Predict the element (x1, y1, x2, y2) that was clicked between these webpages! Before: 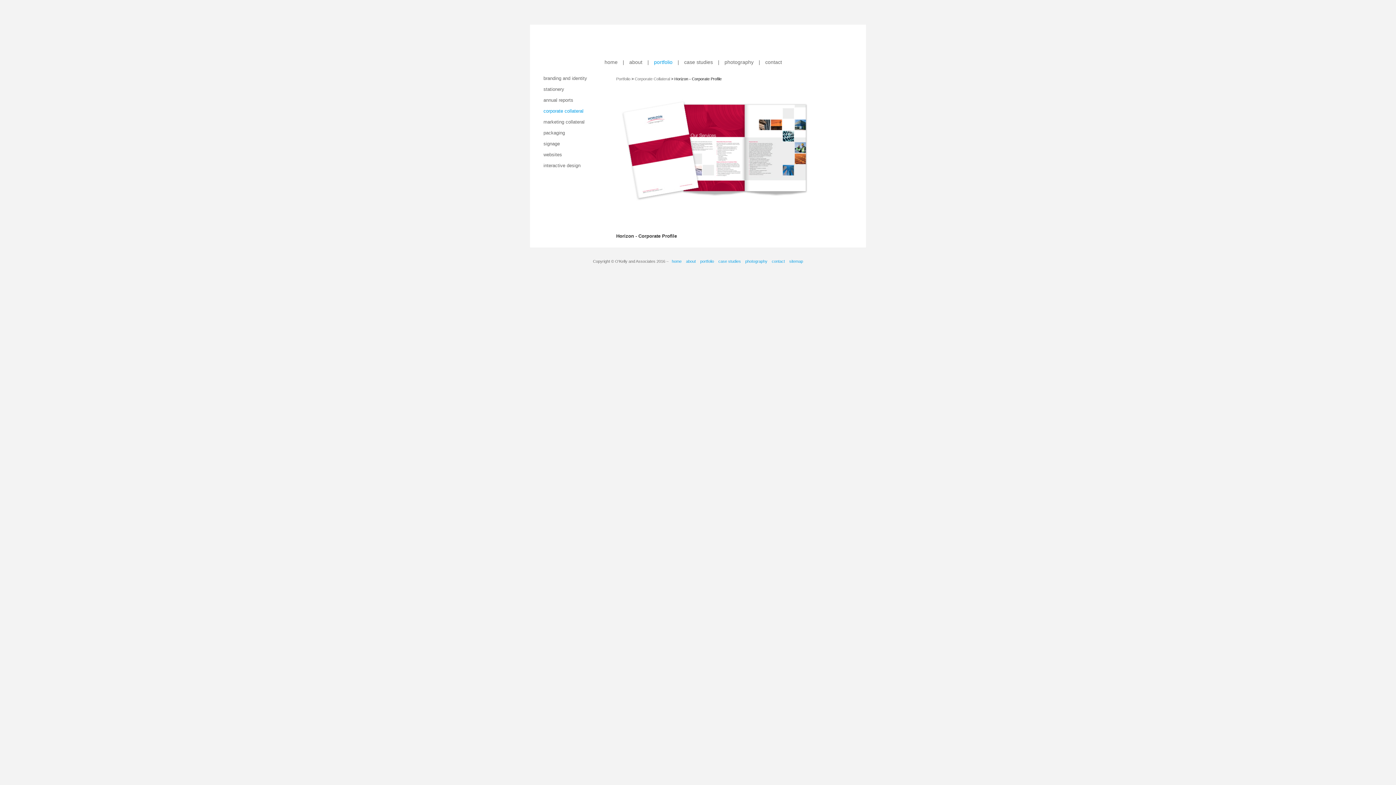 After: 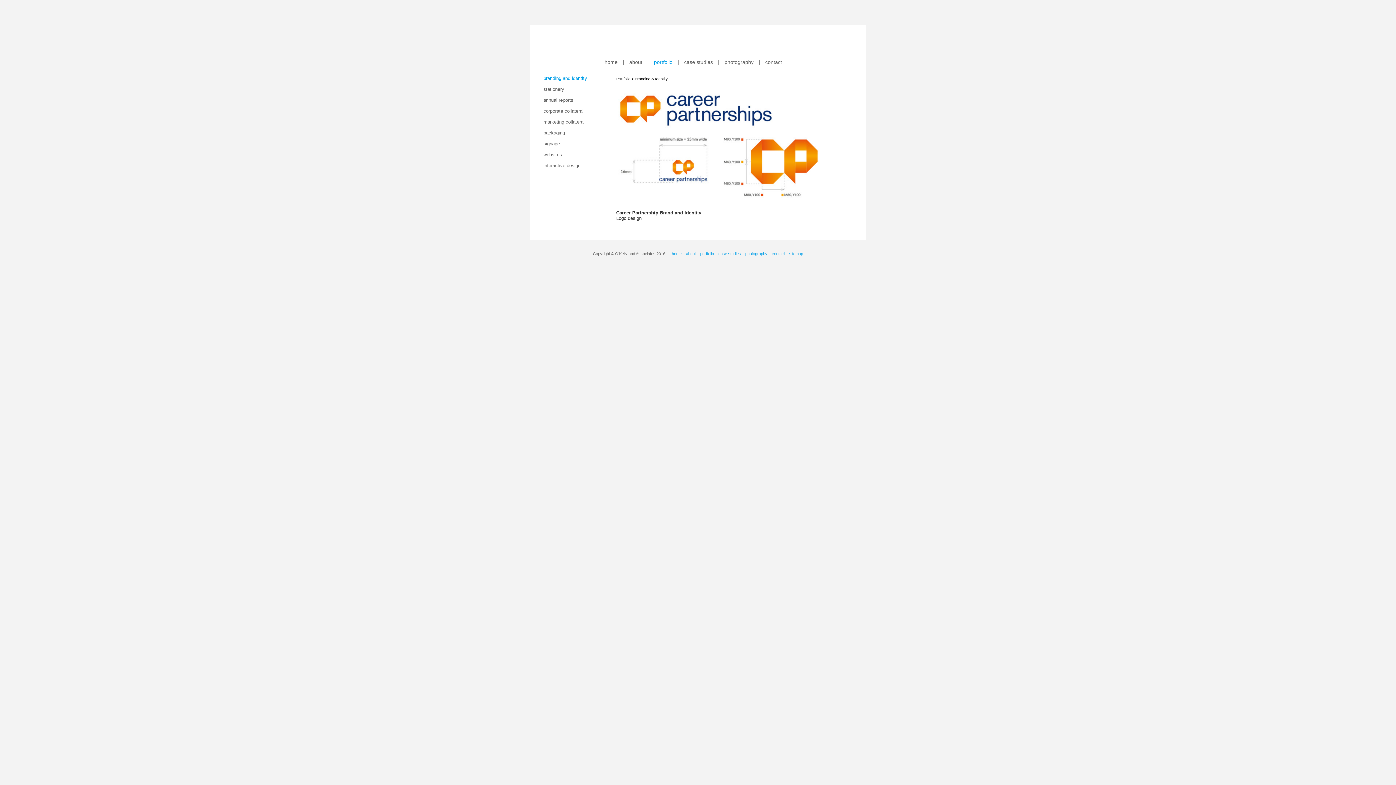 Action: label: branding and identity bbox: (543, 75, 587, 81)